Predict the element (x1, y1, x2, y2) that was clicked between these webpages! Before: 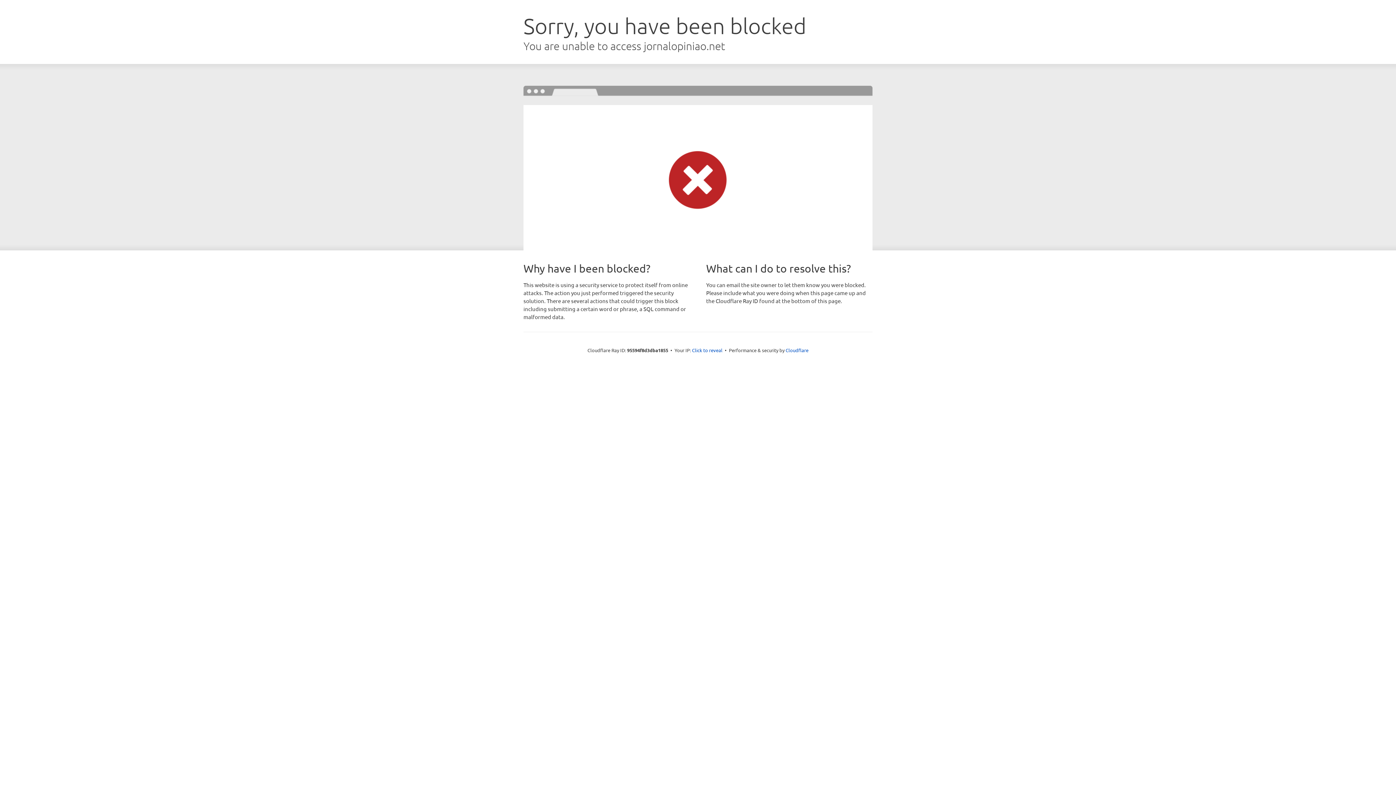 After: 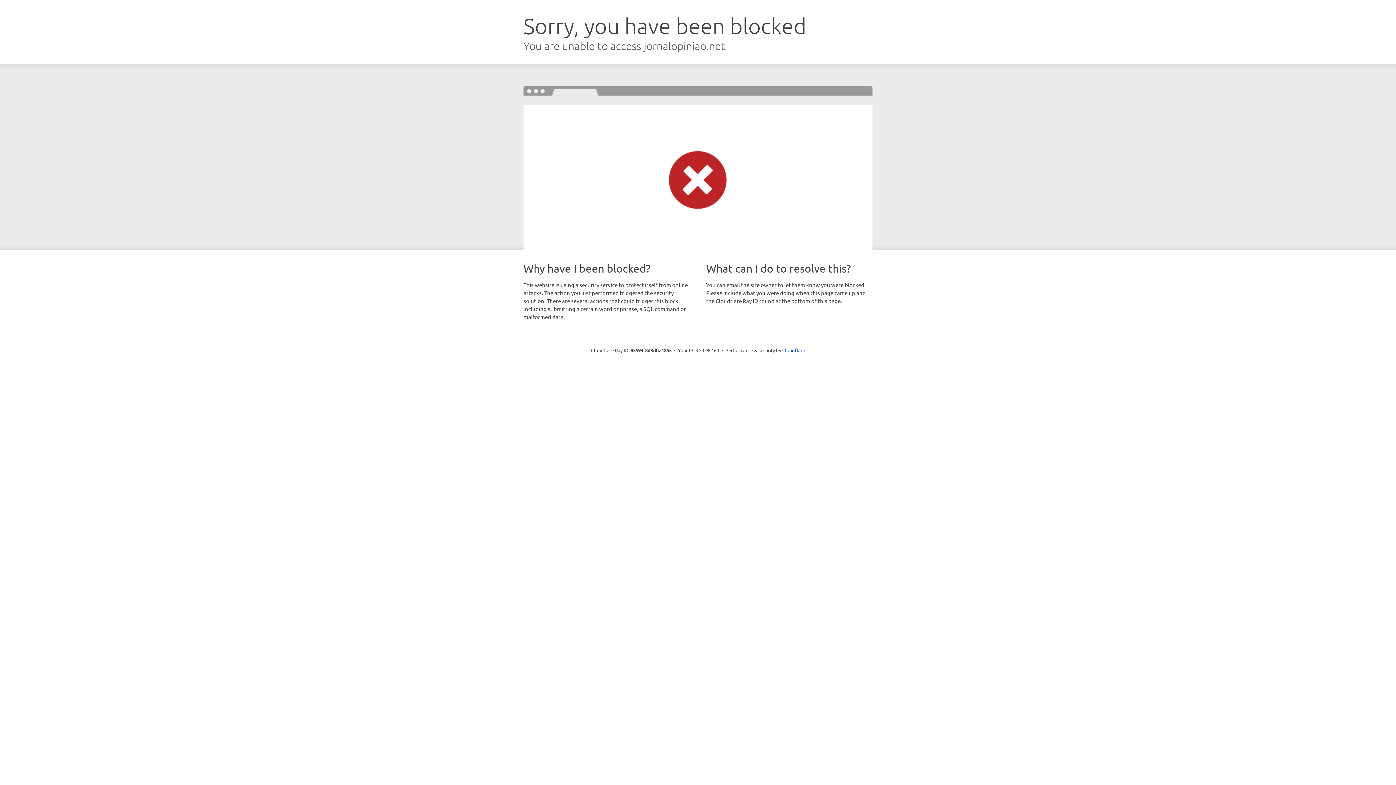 Action: label: Click to reveal bbox: (692, 346, 722, 353)